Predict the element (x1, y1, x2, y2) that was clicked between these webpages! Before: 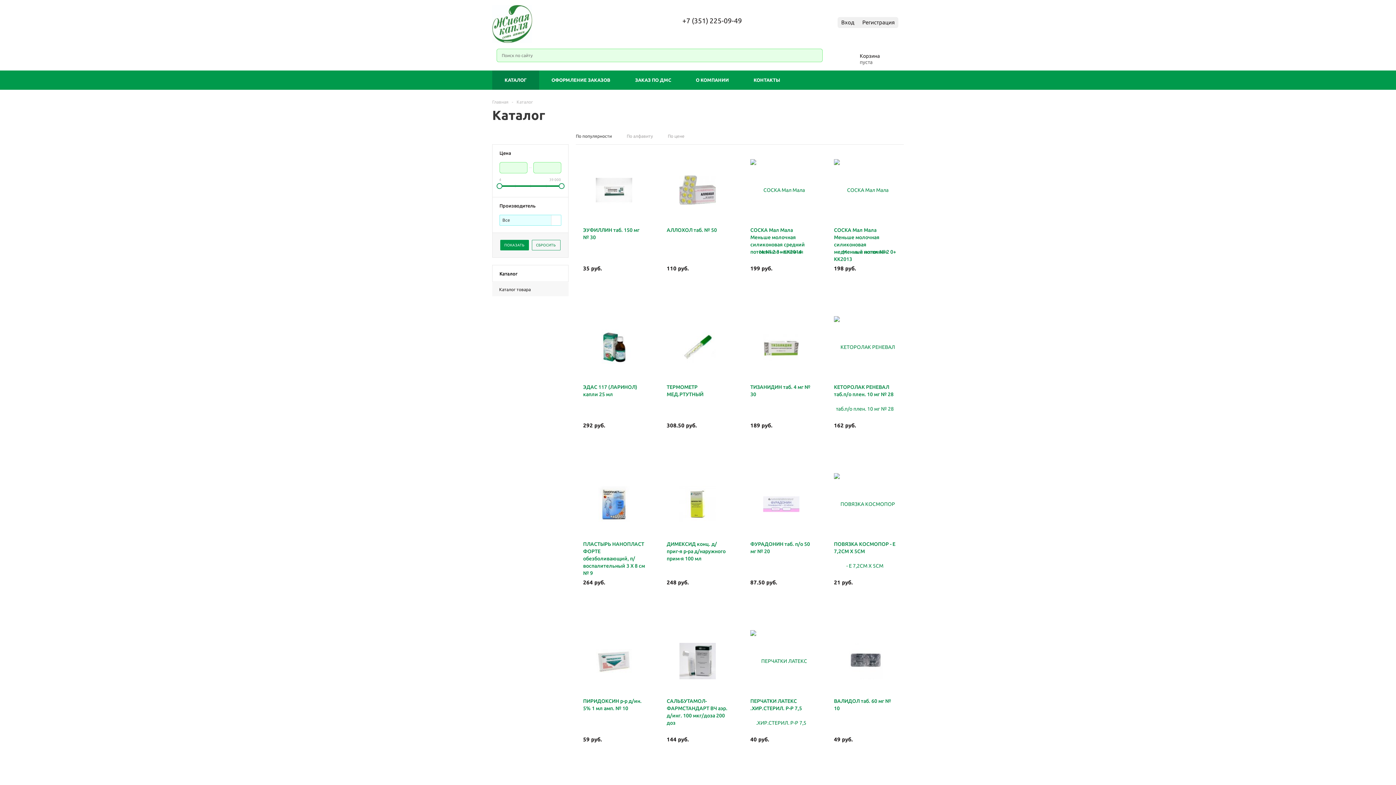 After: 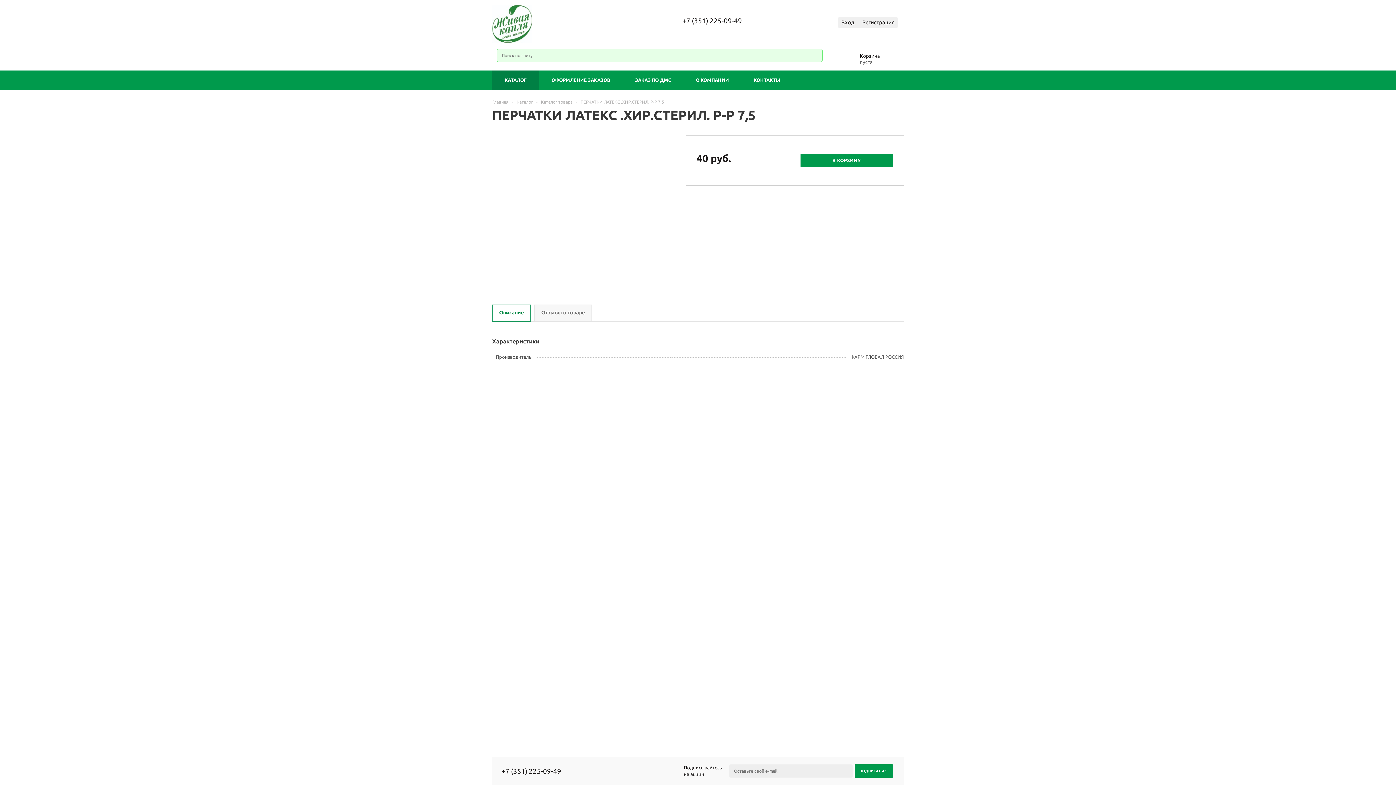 Action: bbox: (750, 630, 812, 692)